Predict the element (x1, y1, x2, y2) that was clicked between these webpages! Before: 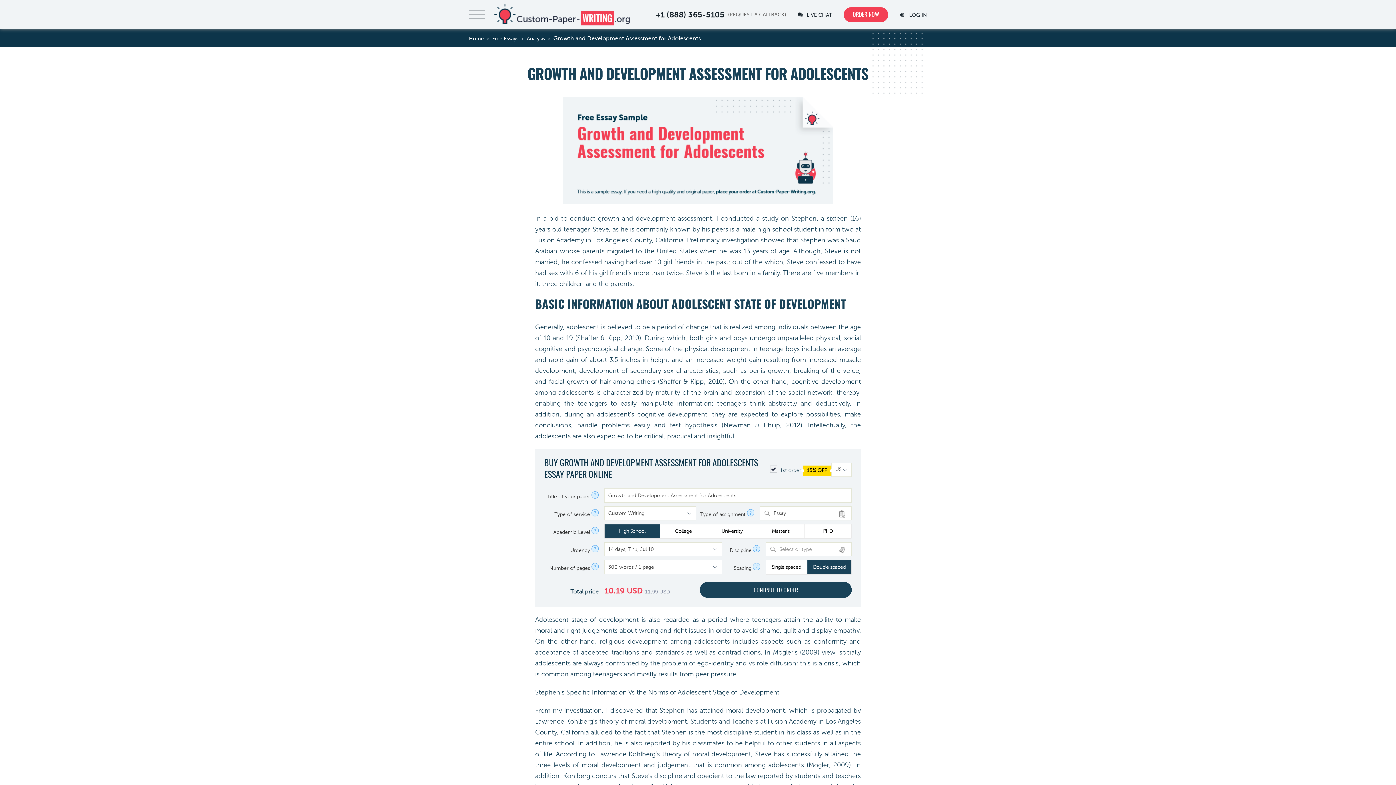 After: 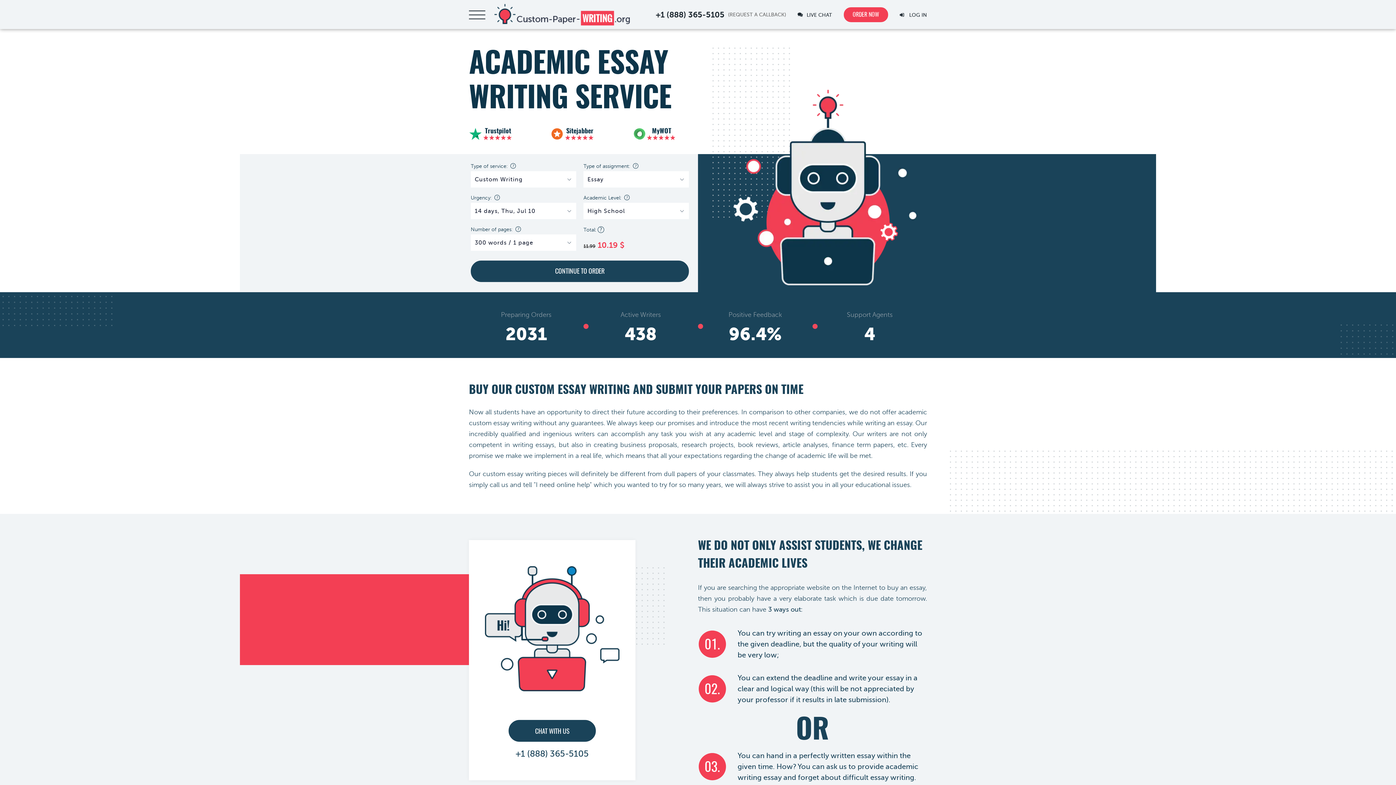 Action: bbox: (494, 19, 630, 26)